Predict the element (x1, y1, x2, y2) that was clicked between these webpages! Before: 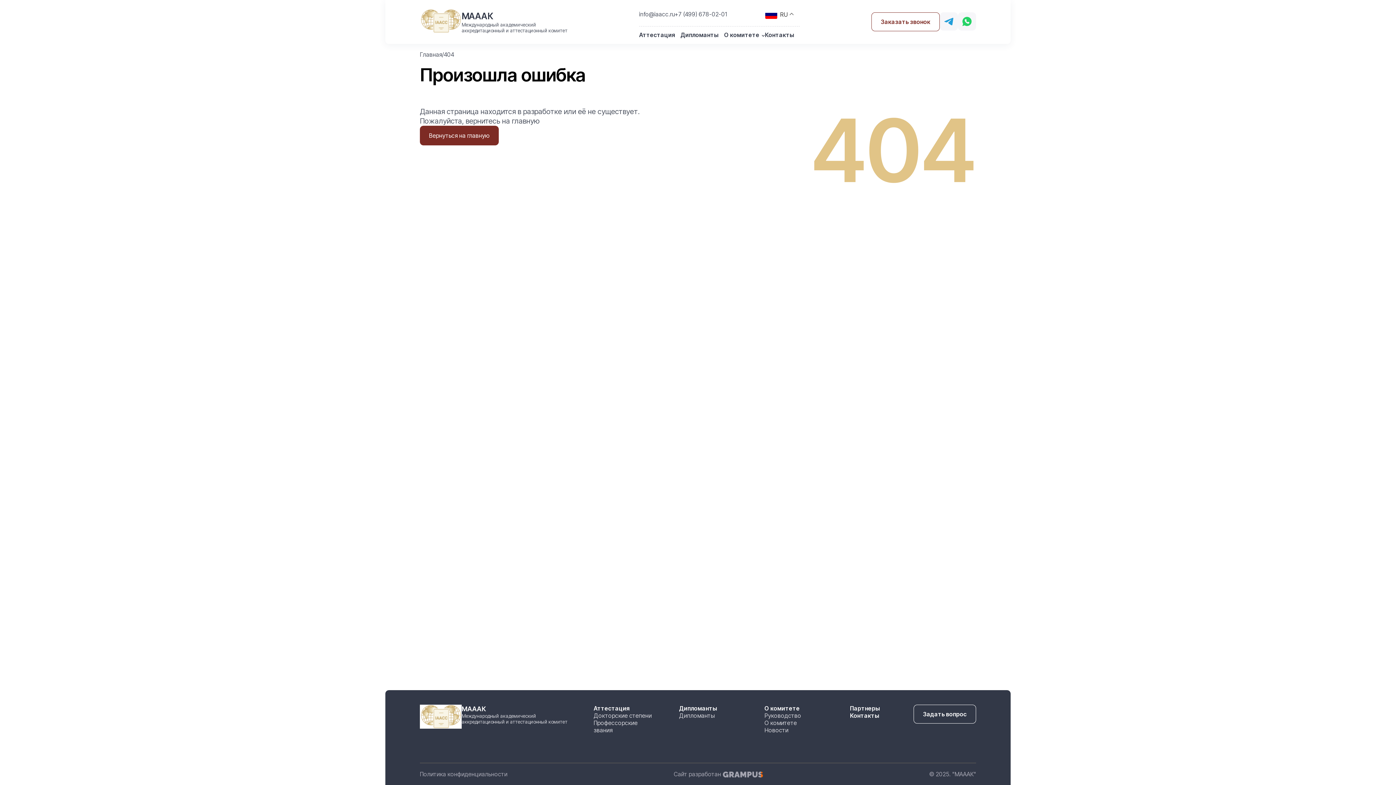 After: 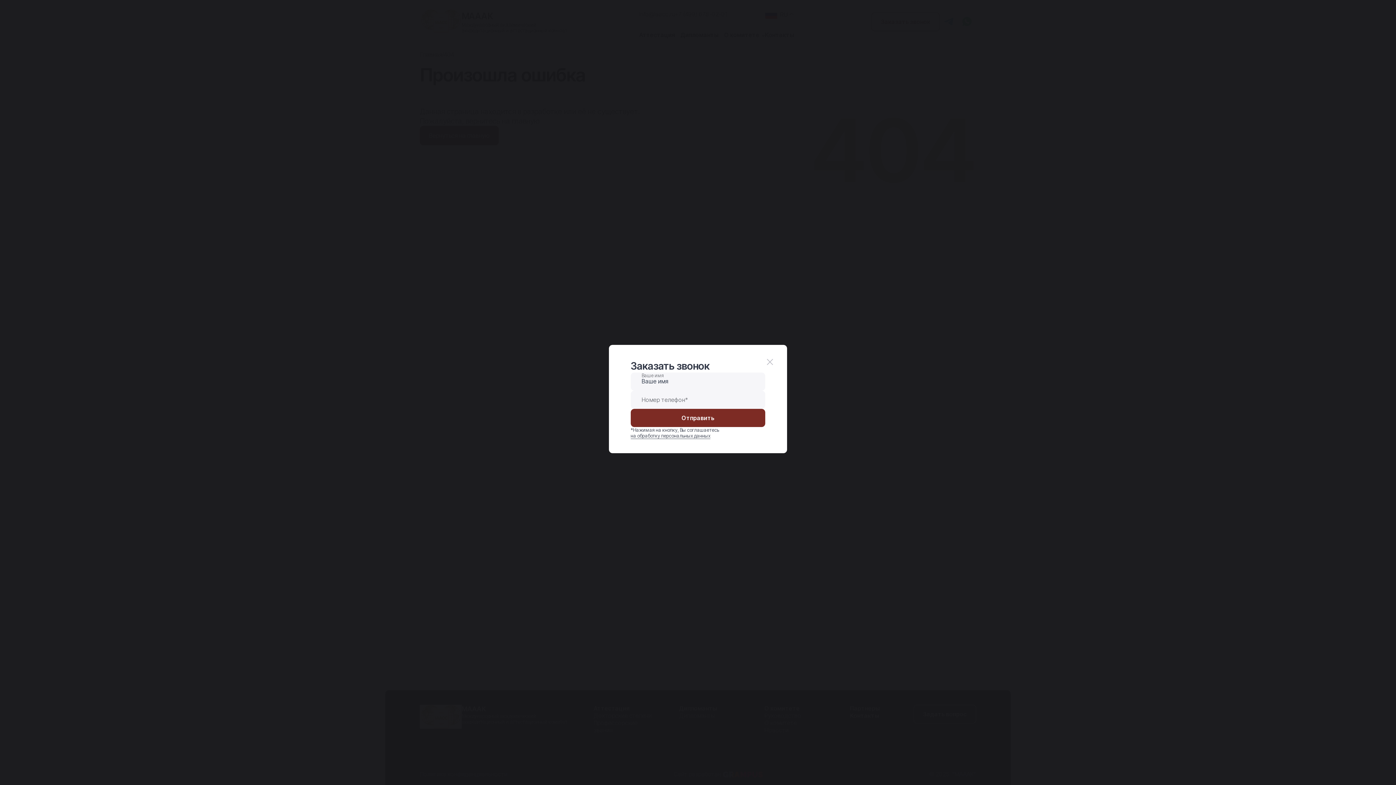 Action: bbox: (913, 705, 976, 723) label: Задать вопрос